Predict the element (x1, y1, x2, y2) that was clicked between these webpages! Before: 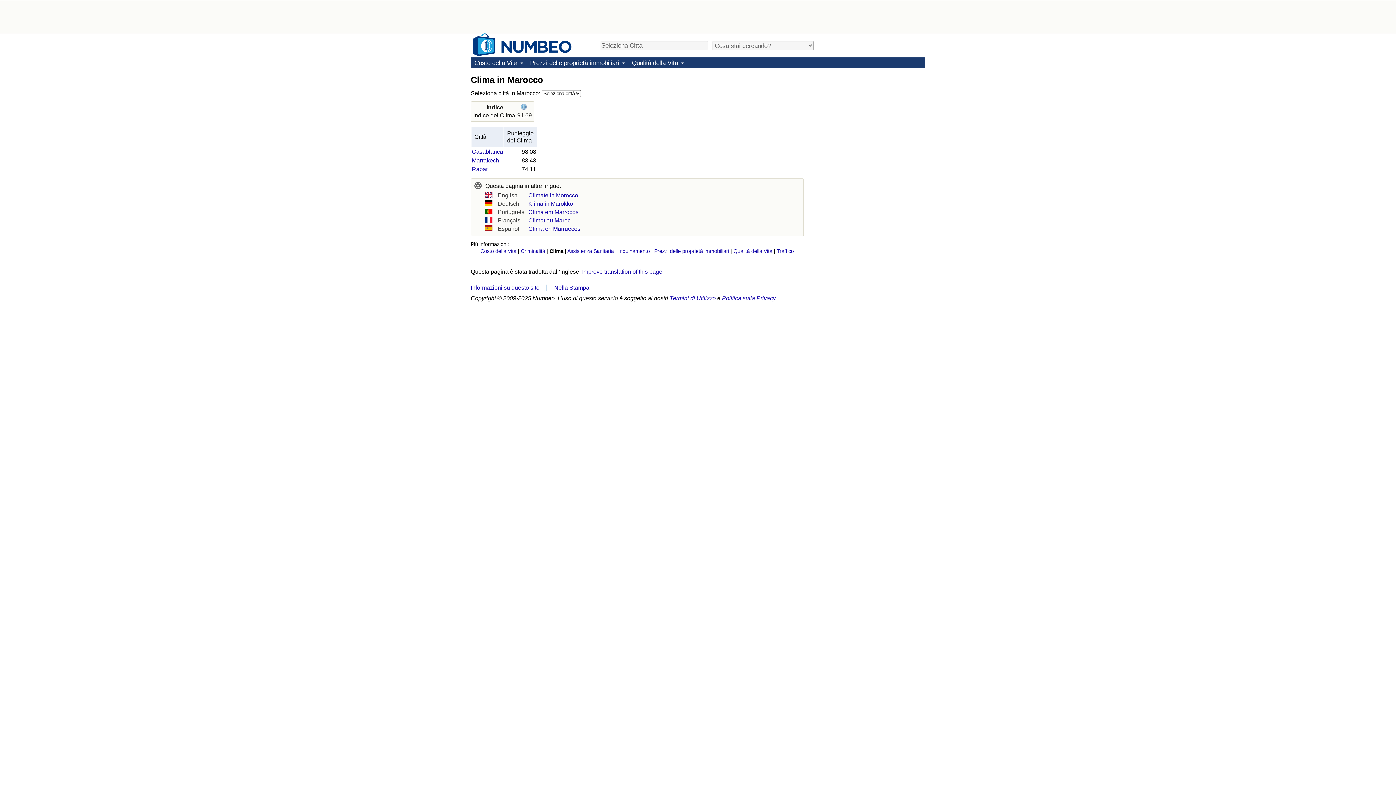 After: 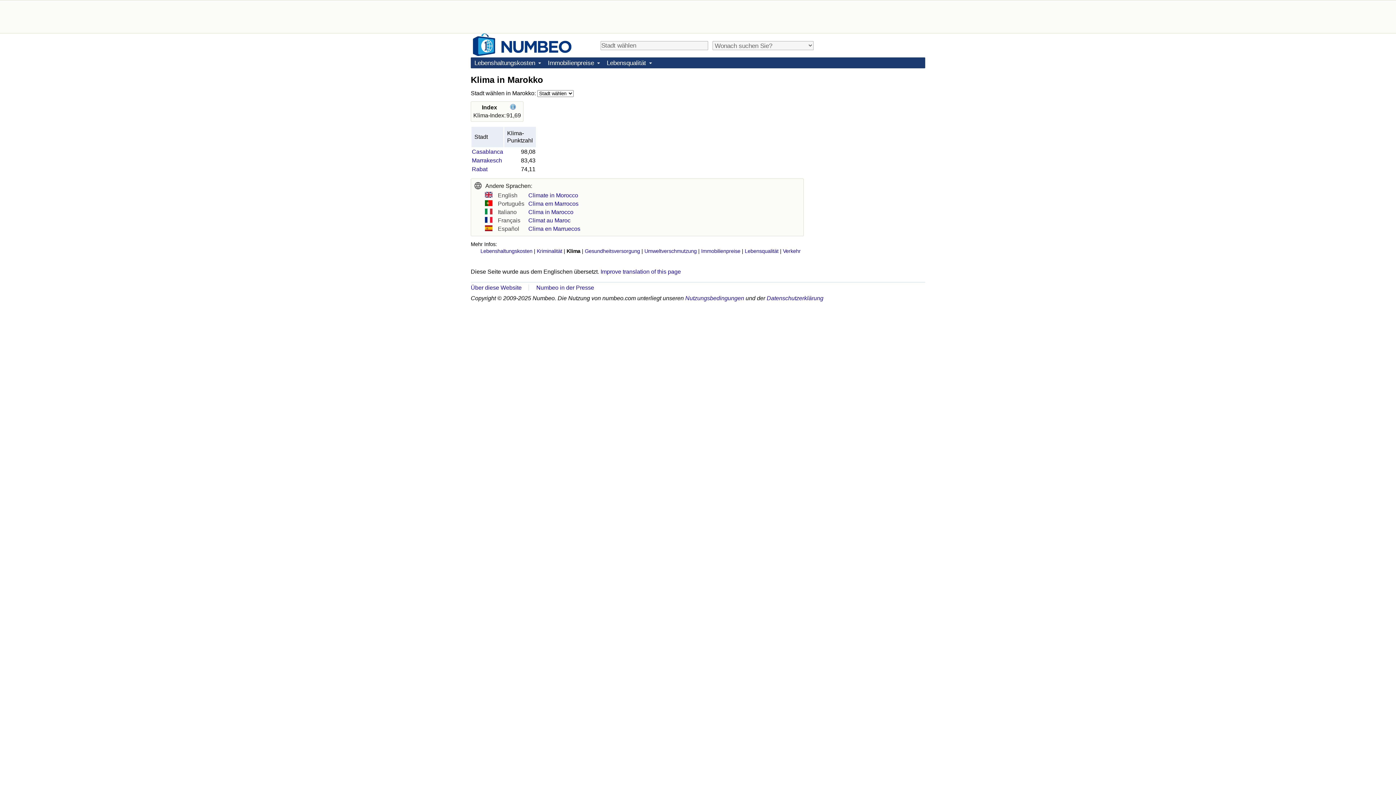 Action: label: Klima in Marokko bbox: (528, 200, 573, 206)